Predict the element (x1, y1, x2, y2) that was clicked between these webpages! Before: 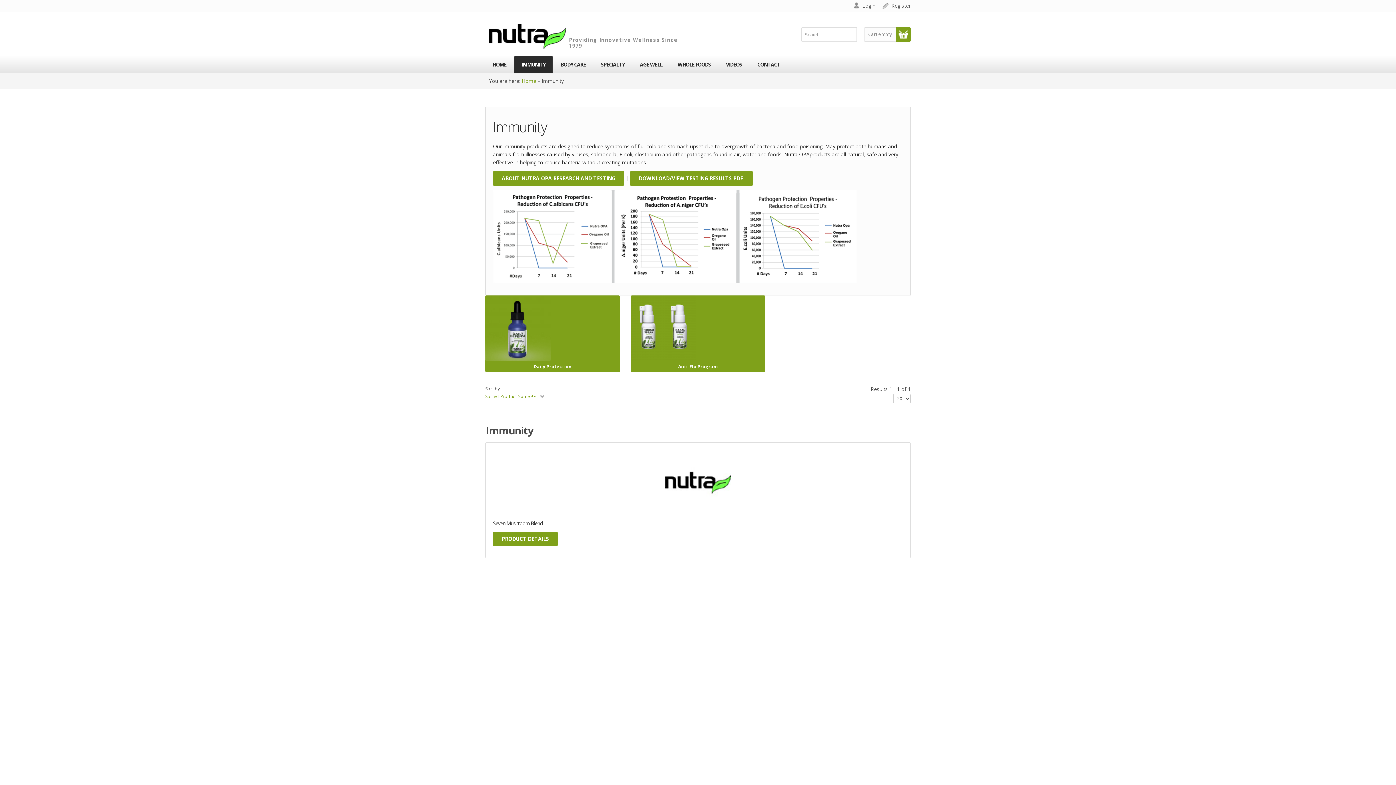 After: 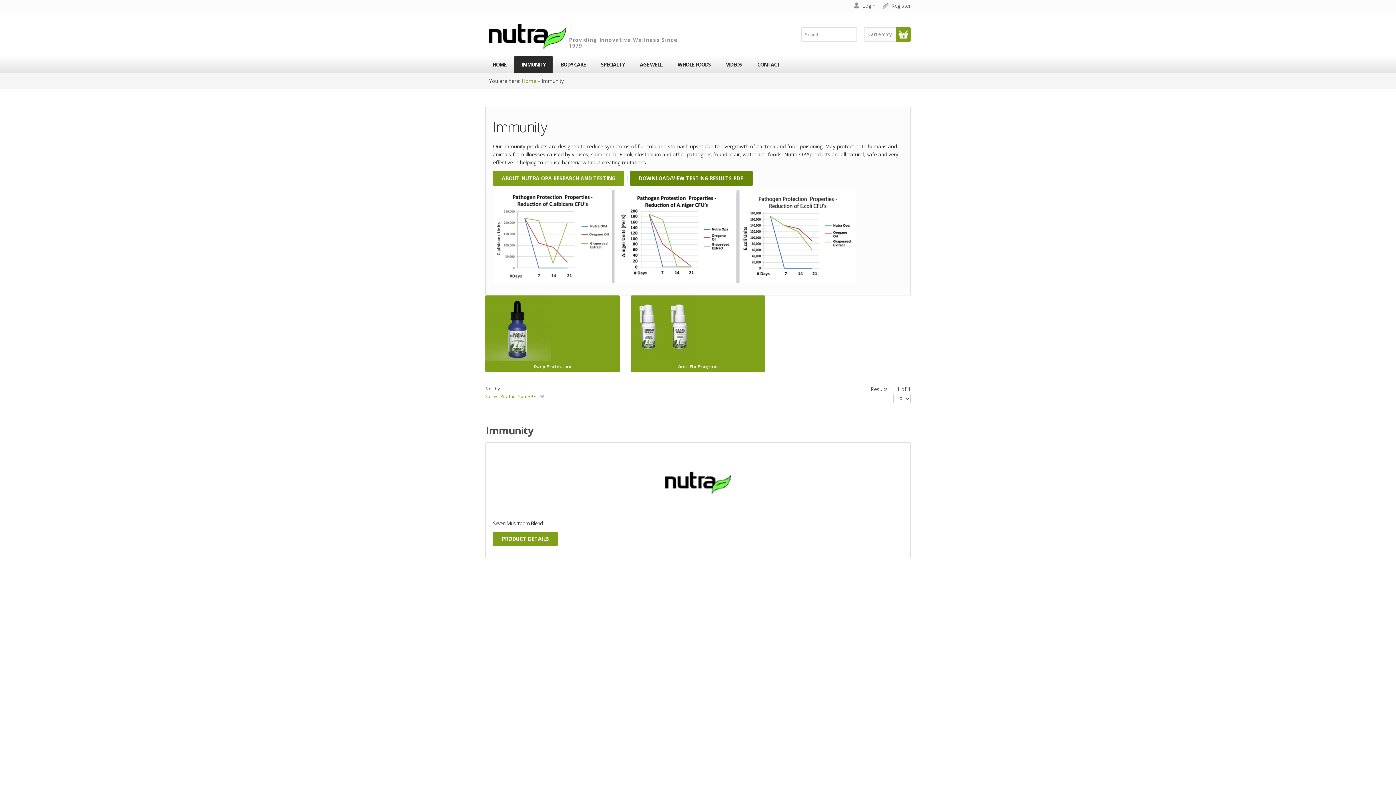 Action: bbox: (630, 171, 753, 185) label: DOWNLOAD/VIEW TESTING RESULTS PDF 